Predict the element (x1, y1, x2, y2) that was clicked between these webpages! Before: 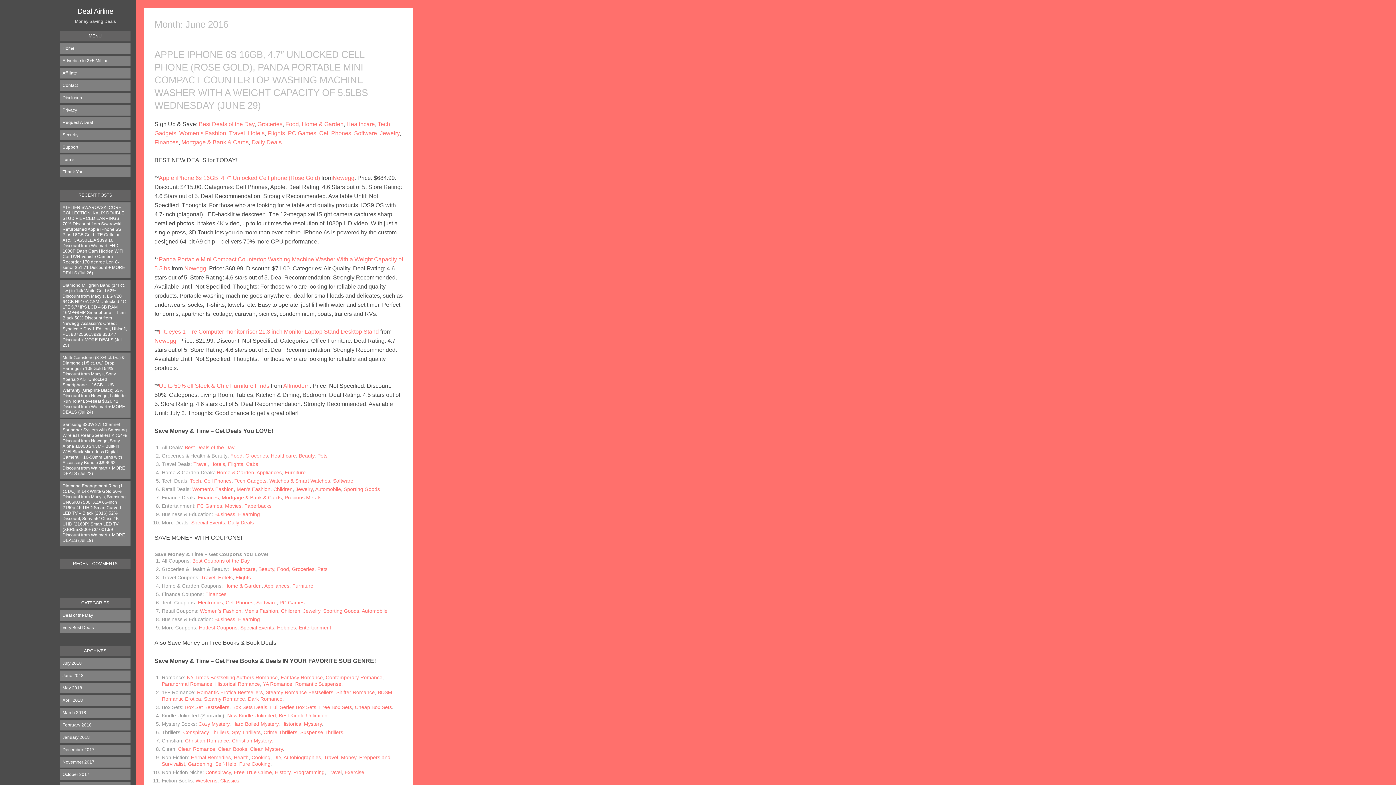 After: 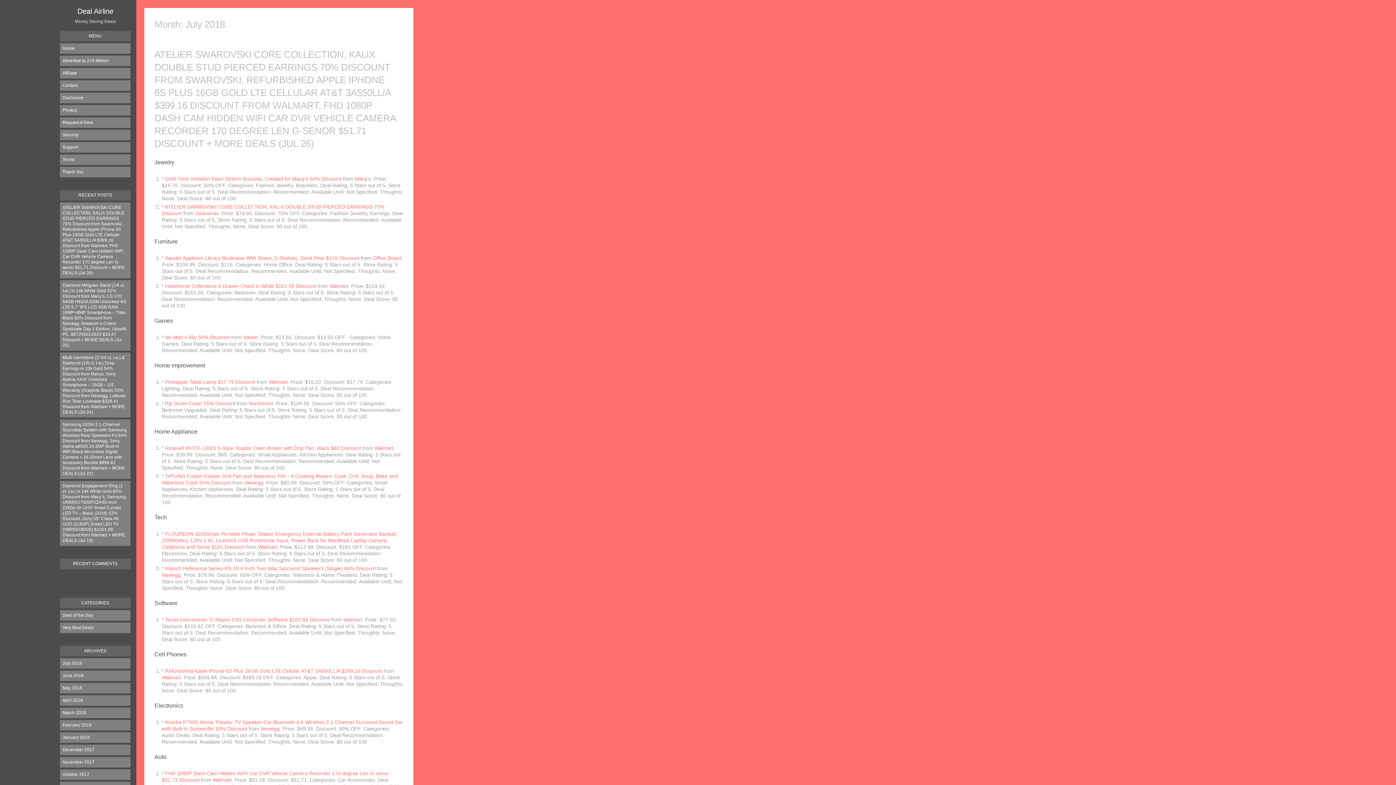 Action: bbox: (60, 658, 130, 669) label: July 2018